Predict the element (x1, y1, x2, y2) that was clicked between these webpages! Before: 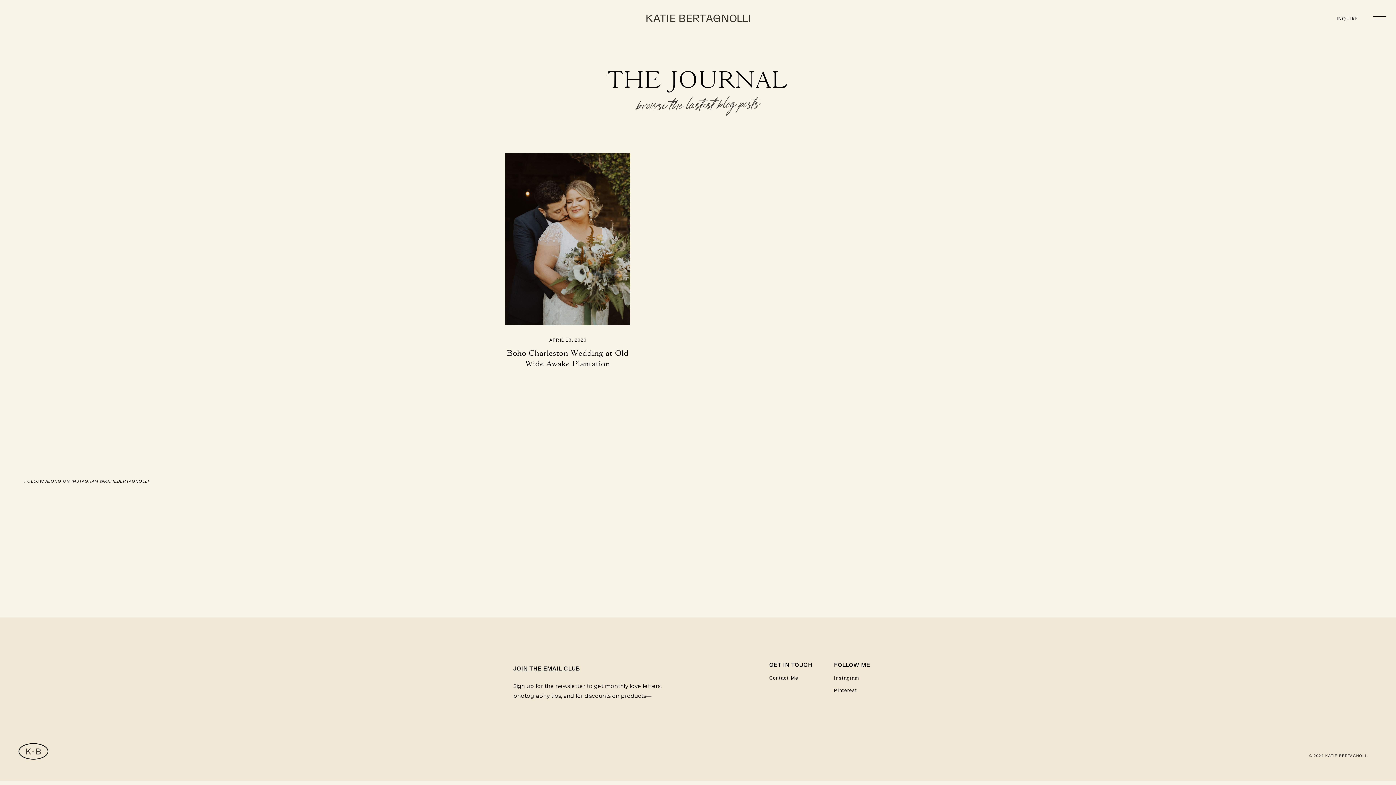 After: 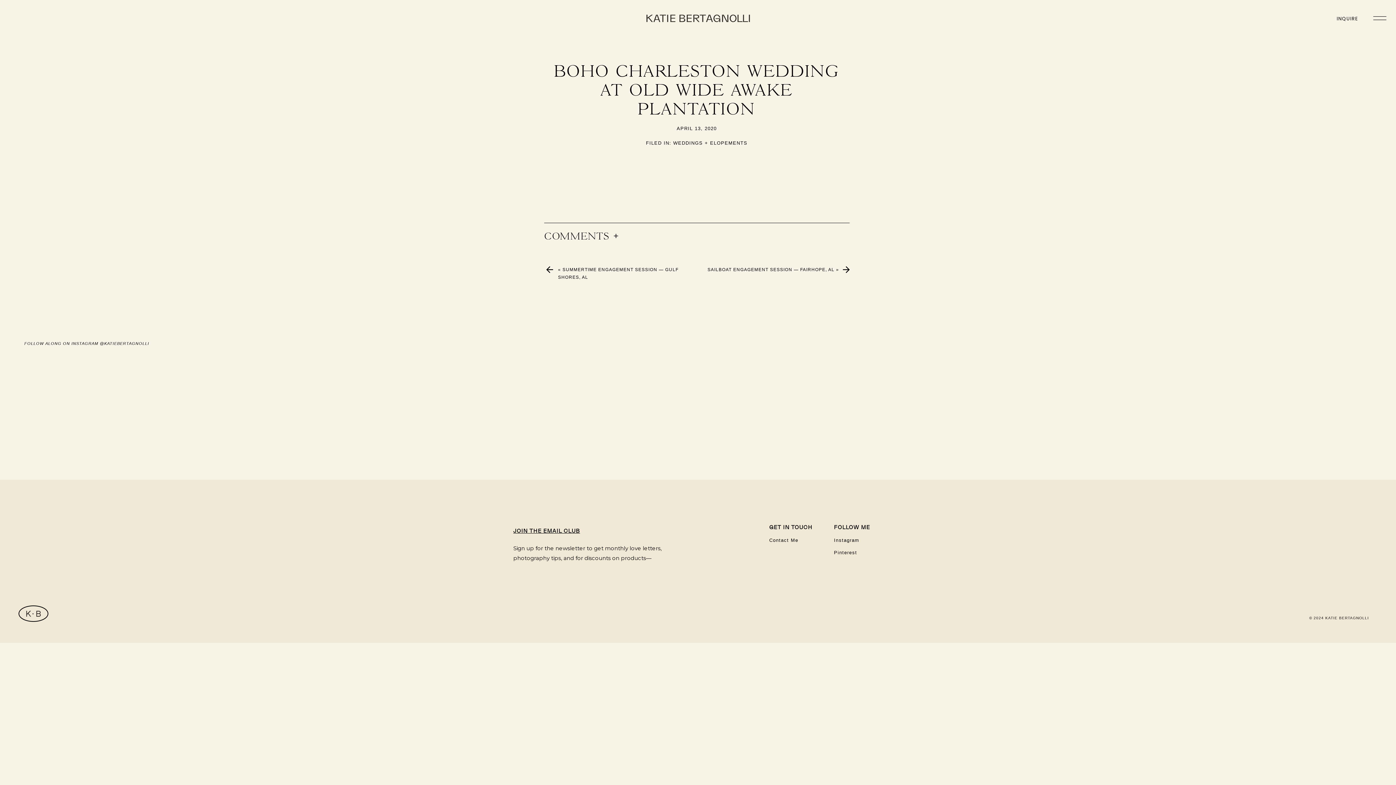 Action: bbox: (505, 153, 630, 325)